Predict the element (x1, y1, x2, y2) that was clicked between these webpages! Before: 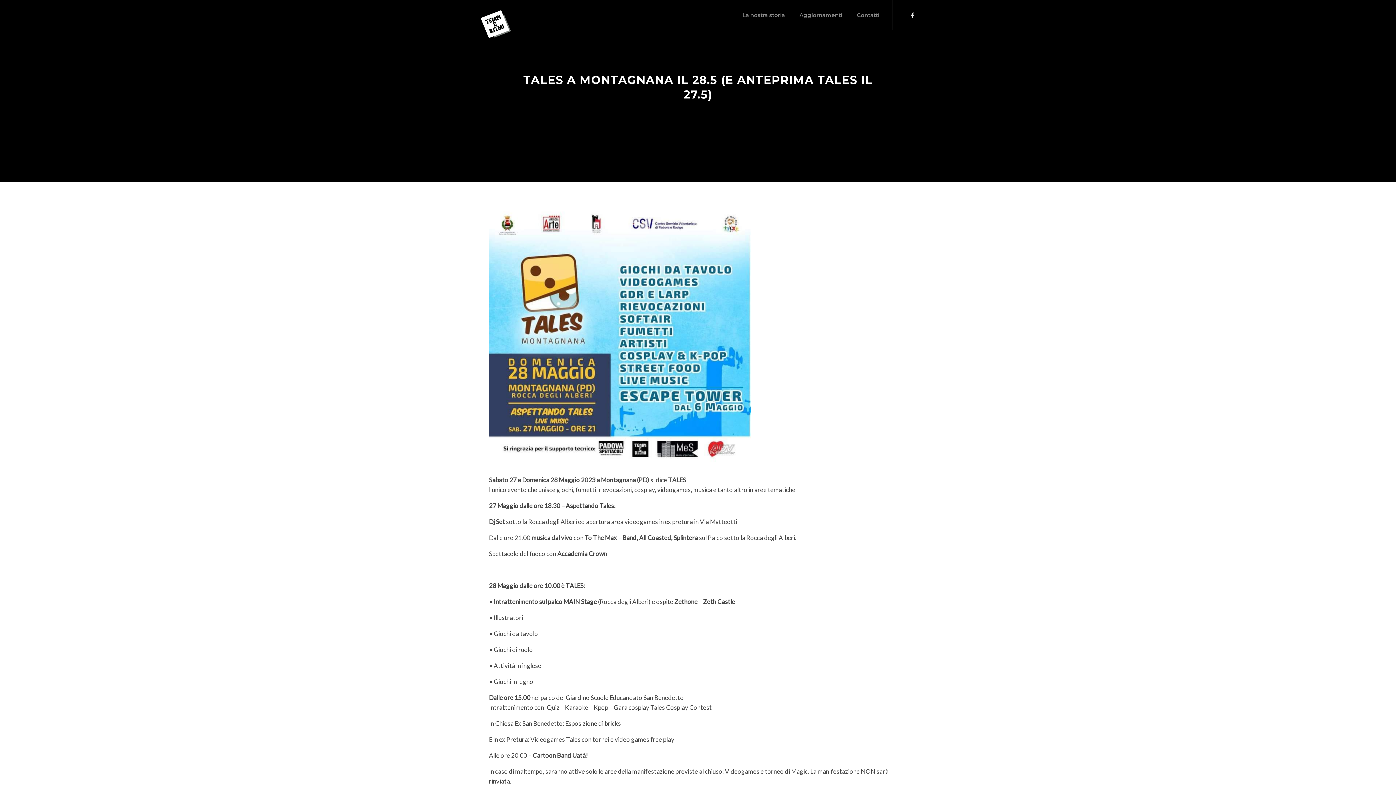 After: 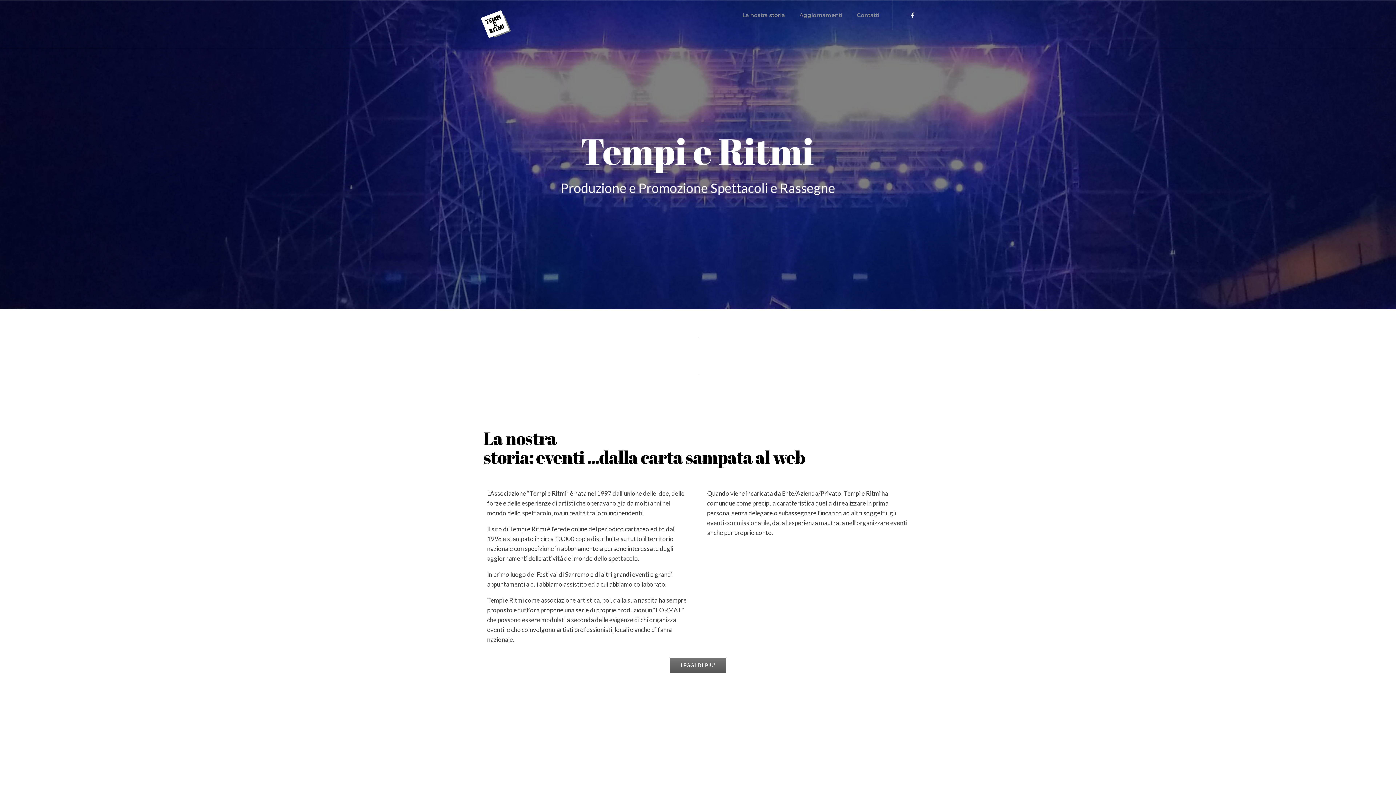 Action: bbox: (480, 9, 511, 38)